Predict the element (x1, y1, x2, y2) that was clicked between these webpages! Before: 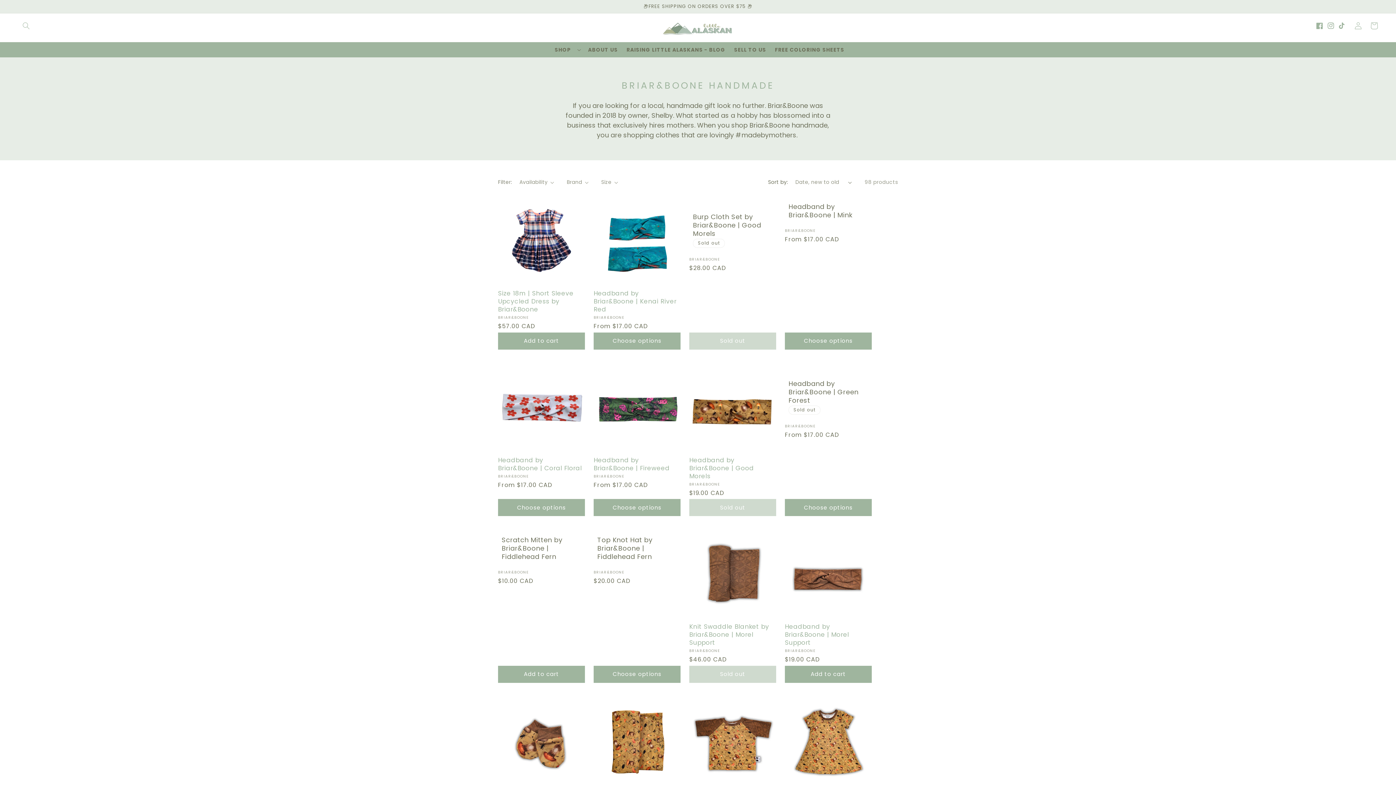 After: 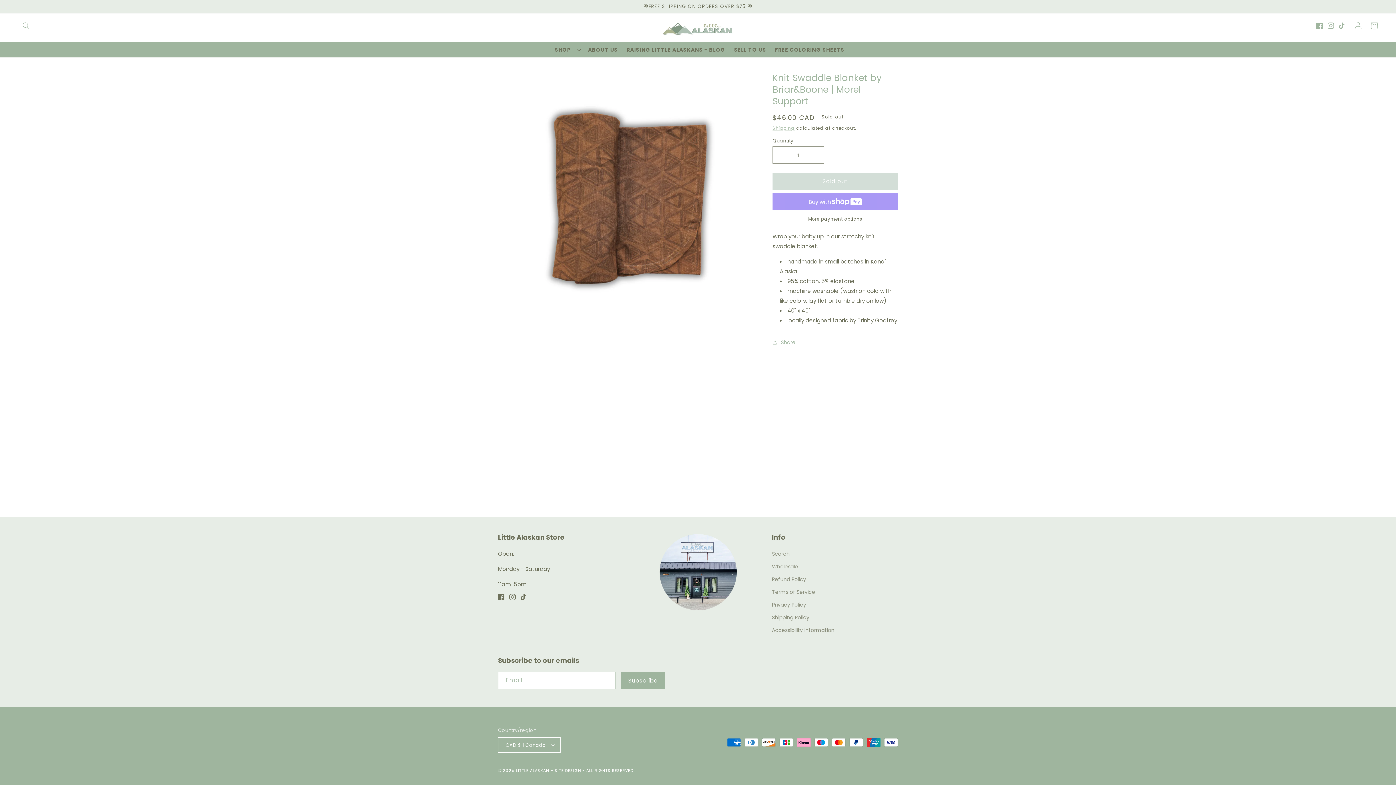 Action: bbox: (689, 622, 776, 646) label: Knit Swaddle Blanket by Briar&Boone | Morel Support